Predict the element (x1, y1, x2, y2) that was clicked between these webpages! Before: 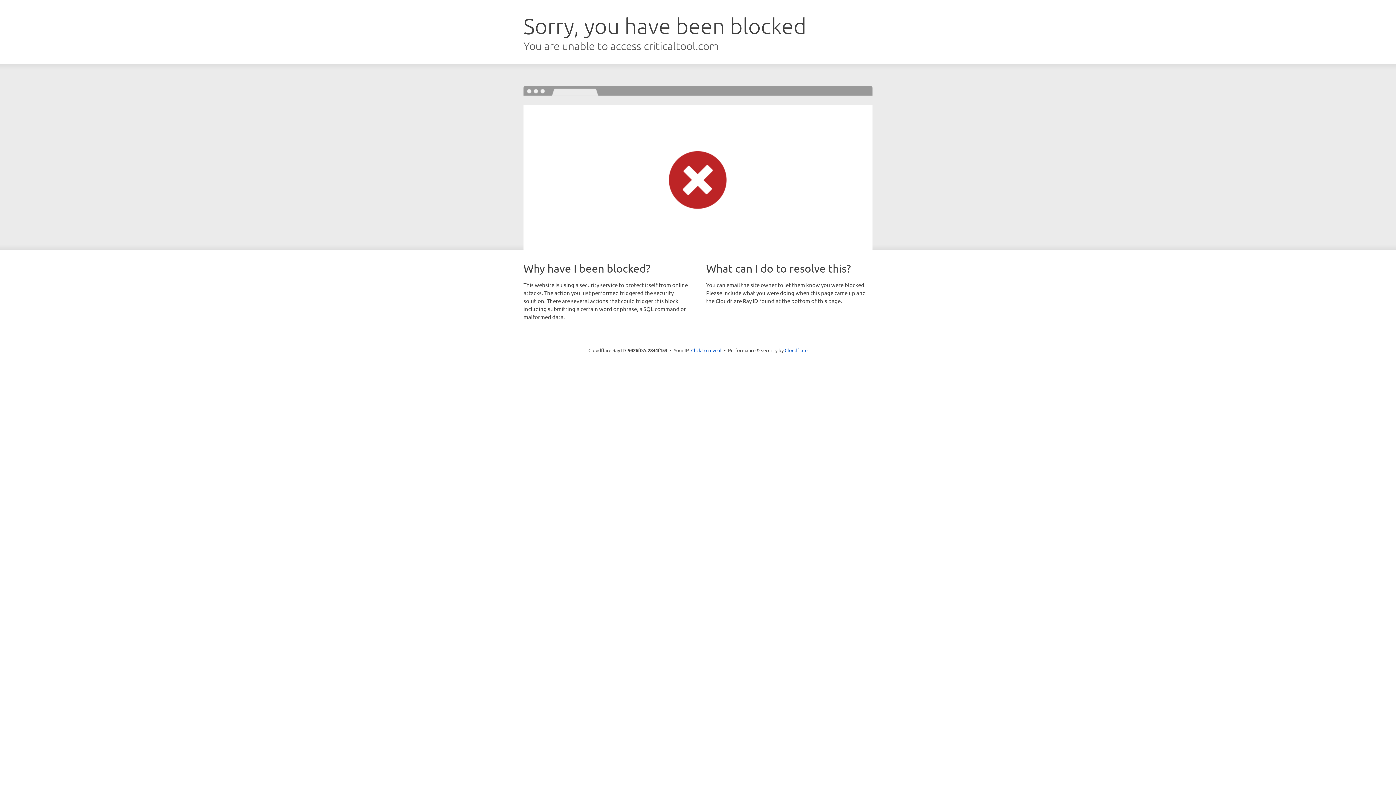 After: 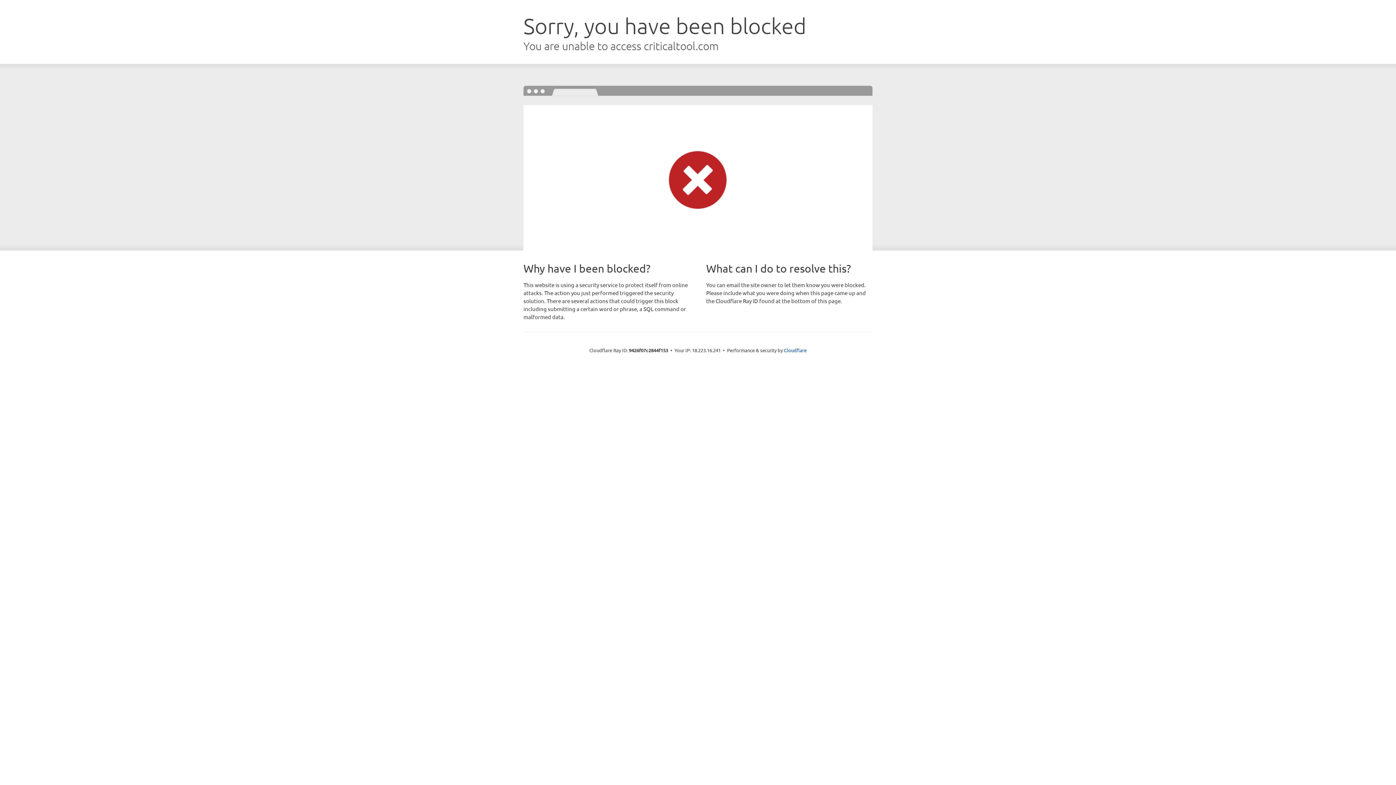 Action: label: Click to reveal bbox: (691, 346, 721, 353)